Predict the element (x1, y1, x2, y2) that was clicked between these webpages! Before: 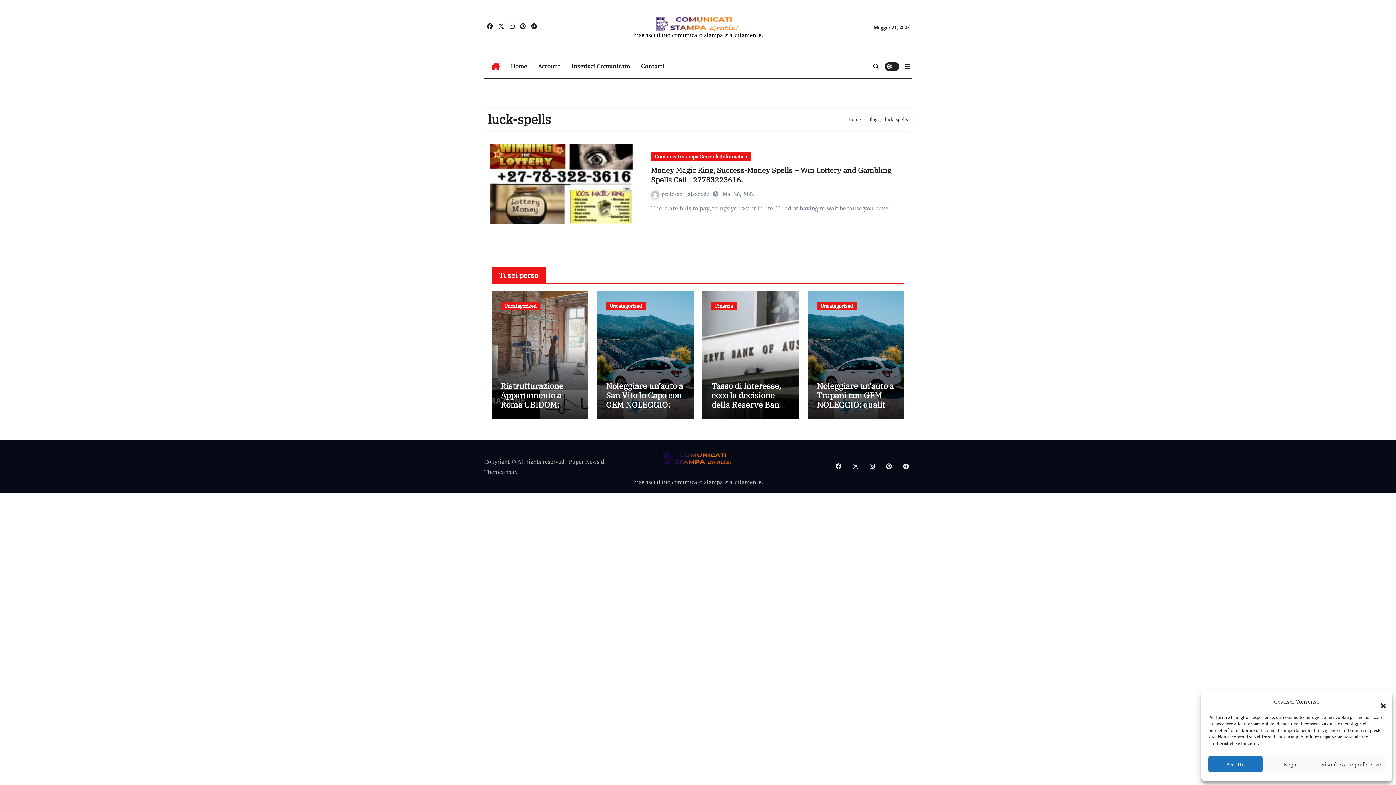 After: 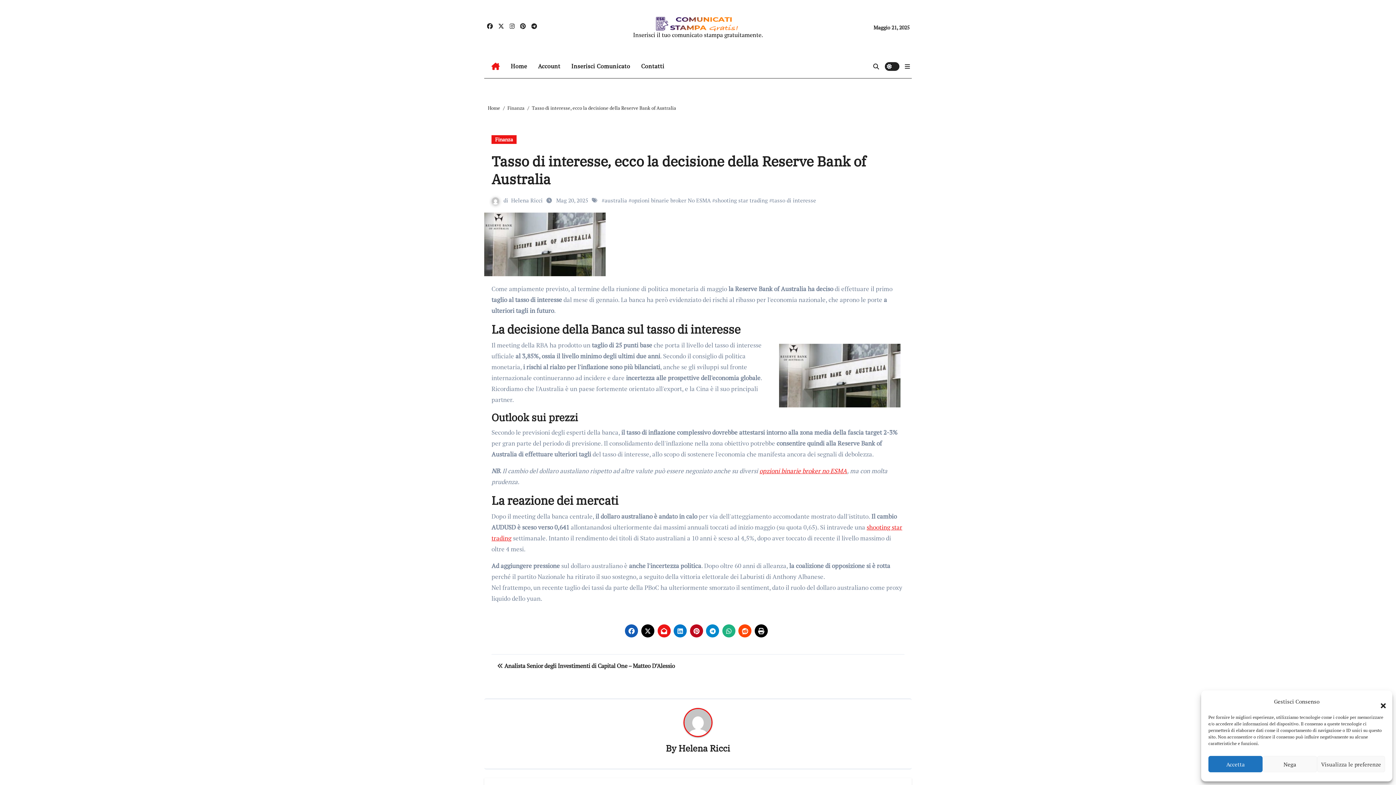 Action: label: Tasso di interesse, ecco la decisione della Reserve Bank of Australia bbox: (711, 380, 784, 419)